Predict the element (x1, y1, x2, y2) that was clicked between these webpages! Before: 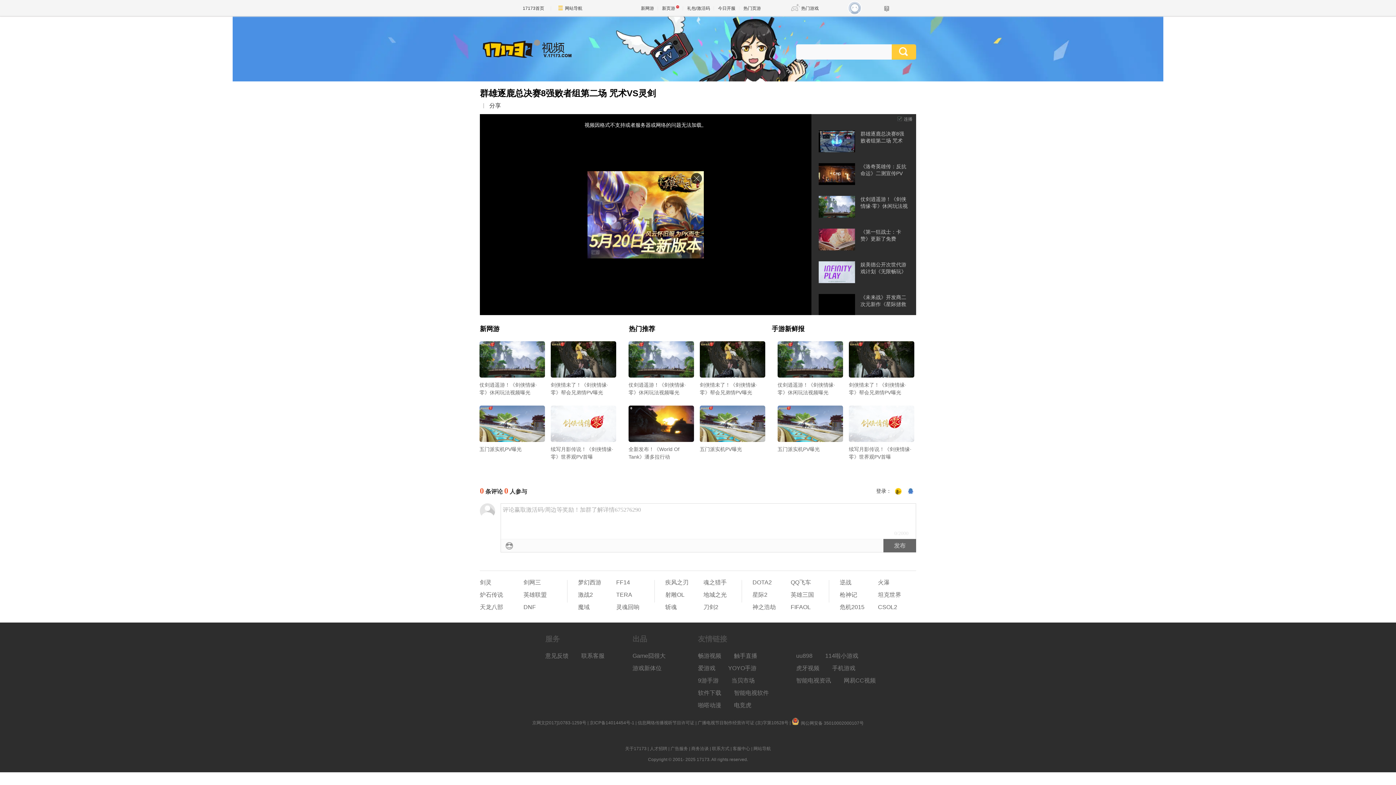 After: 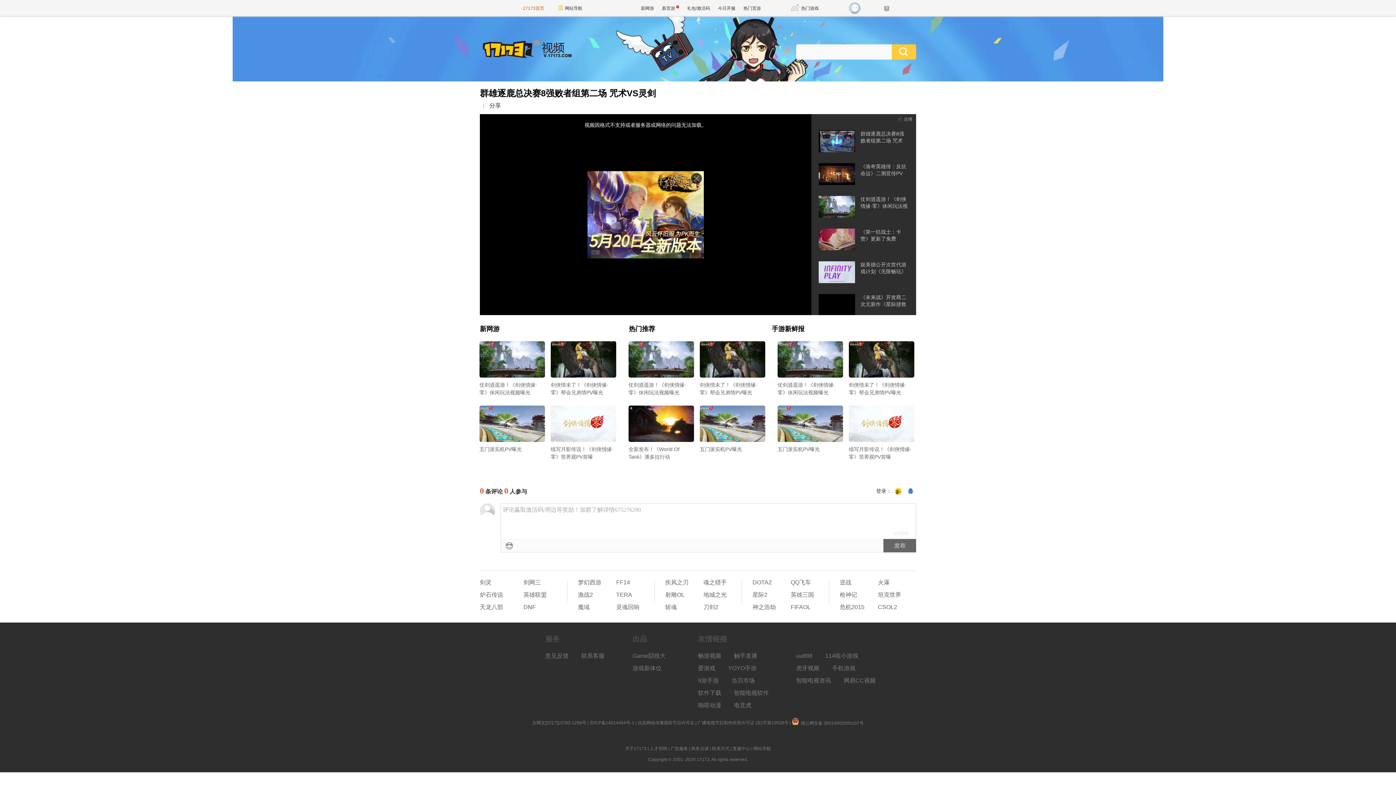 Action: label: 17173首页 bbox: (516, 0, 550, 16)